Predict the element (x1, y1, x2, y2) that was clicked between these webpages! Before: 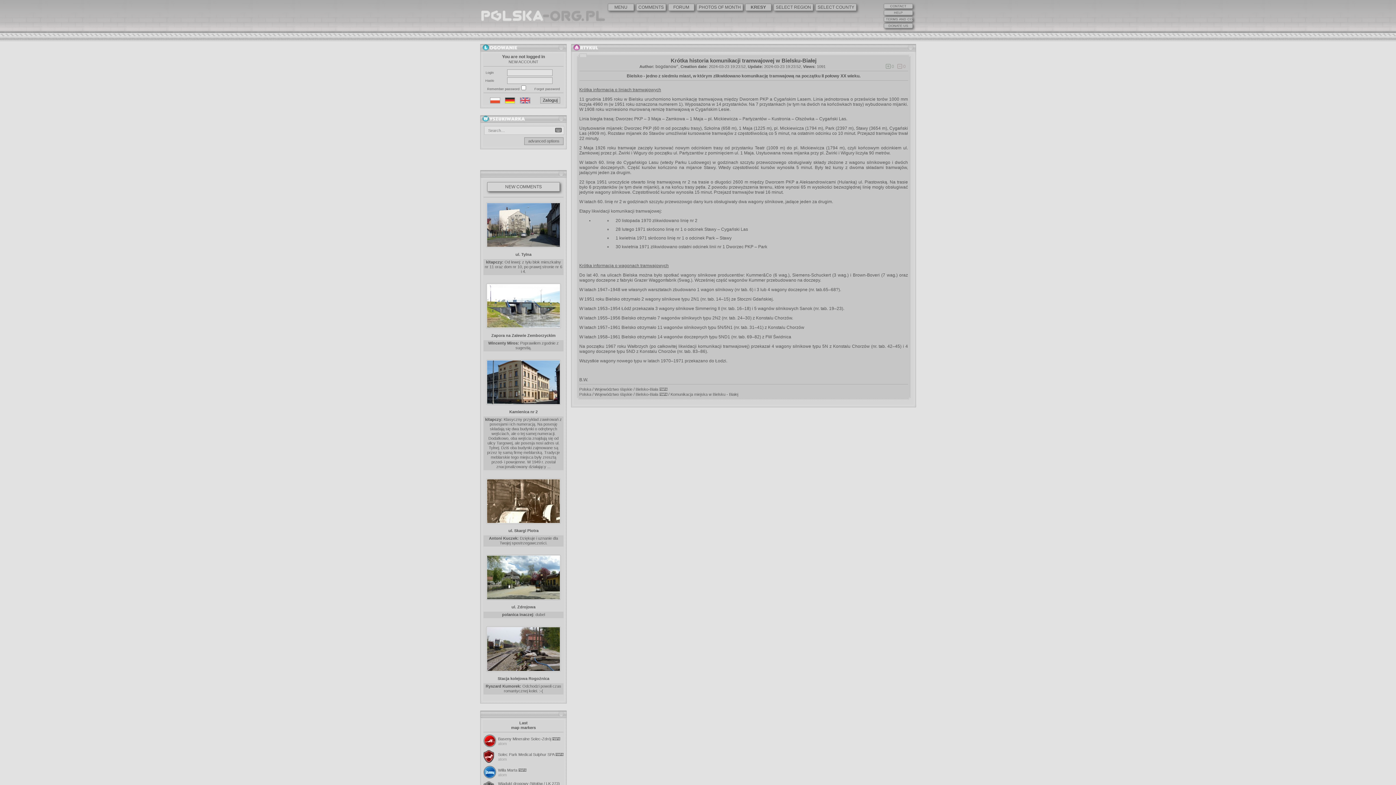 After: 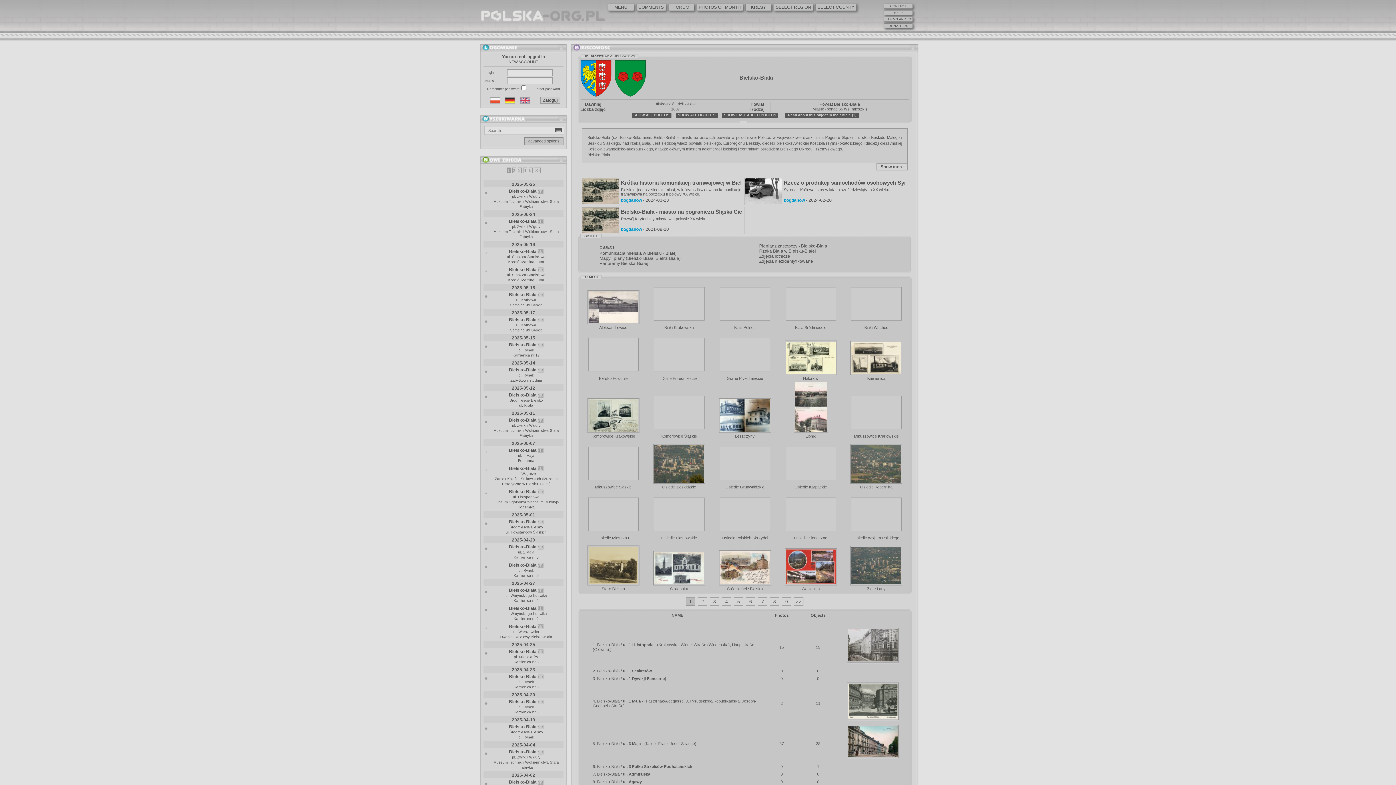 Action: bbox: (635, 392, 659, 396) label: Bielsko-Biała 